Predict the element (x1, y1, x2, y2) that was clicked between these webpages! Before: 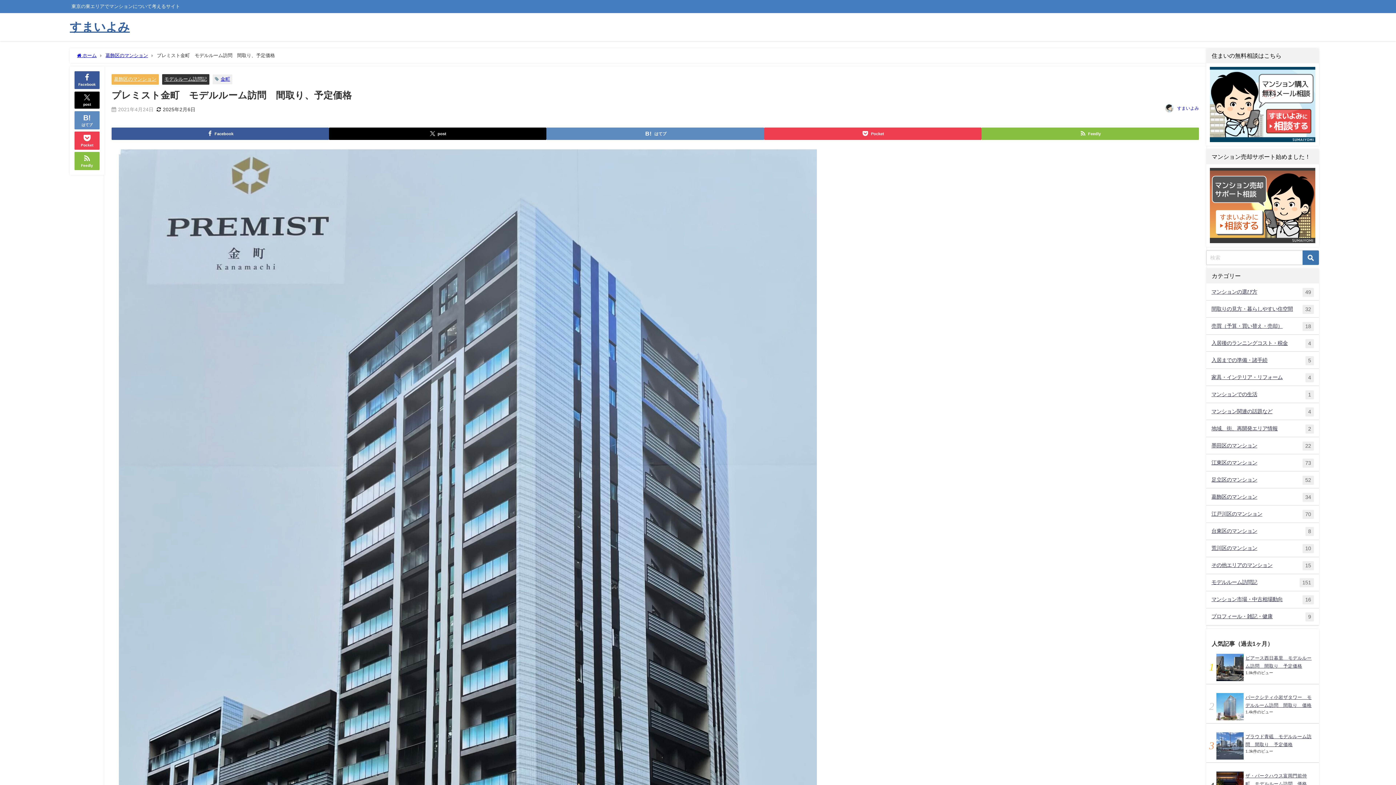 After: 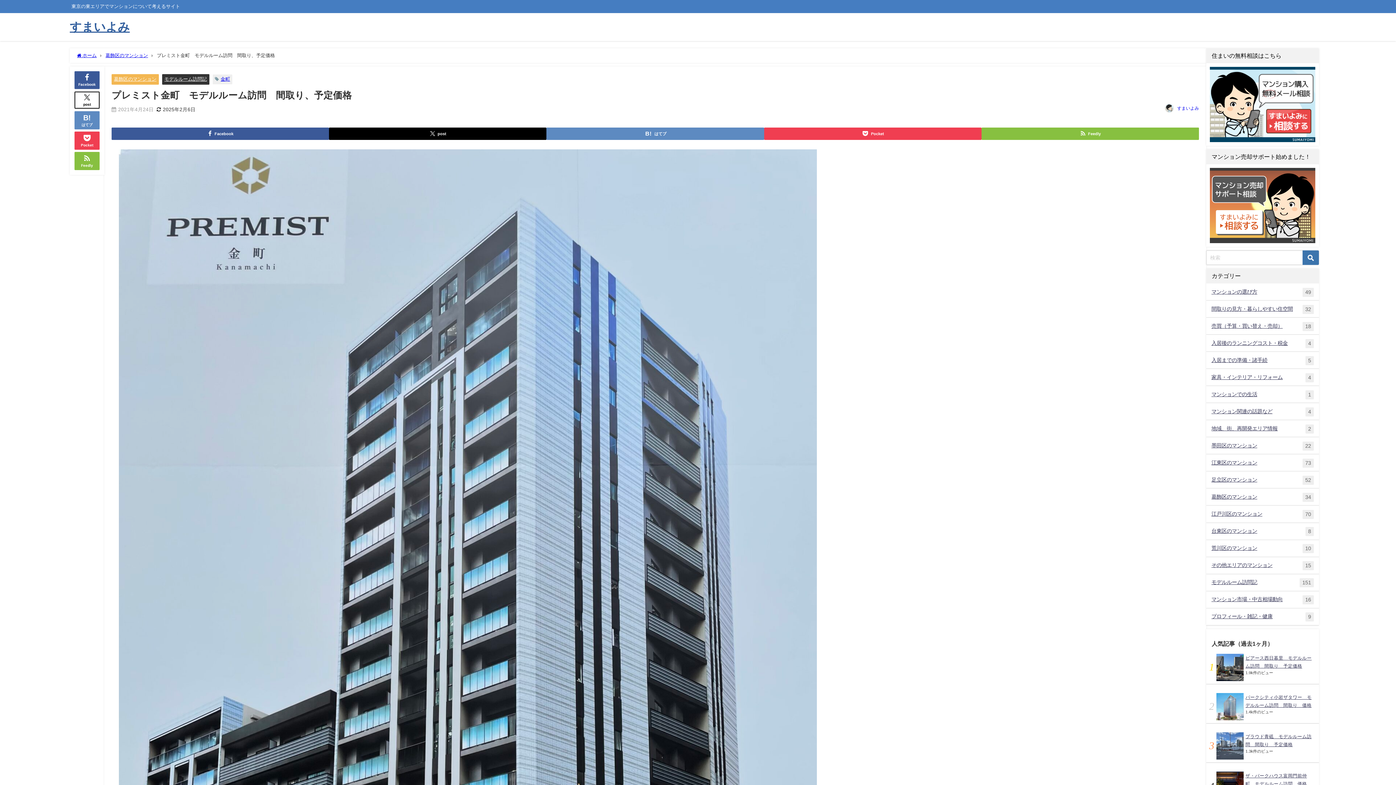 Action: bbox: (74, 91, 99, 108) label: post